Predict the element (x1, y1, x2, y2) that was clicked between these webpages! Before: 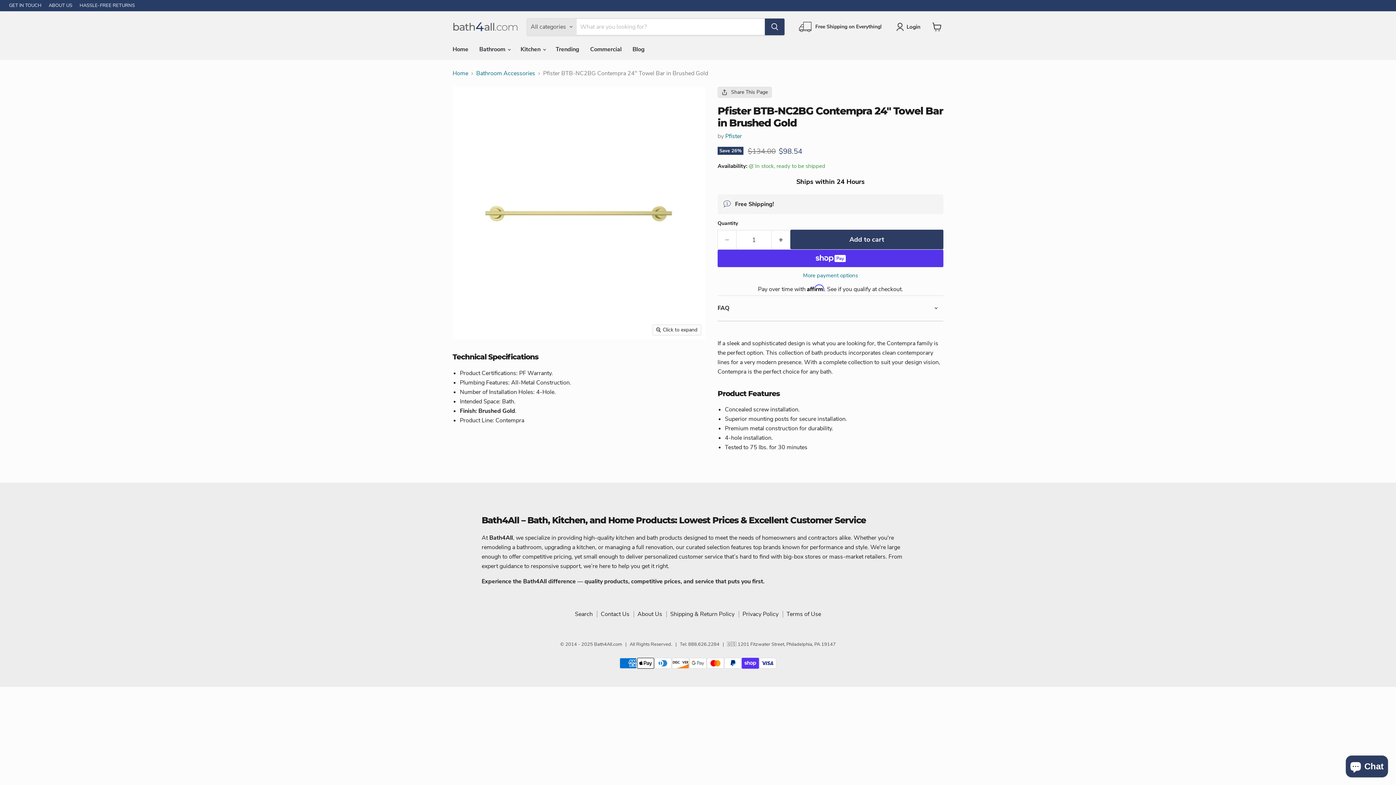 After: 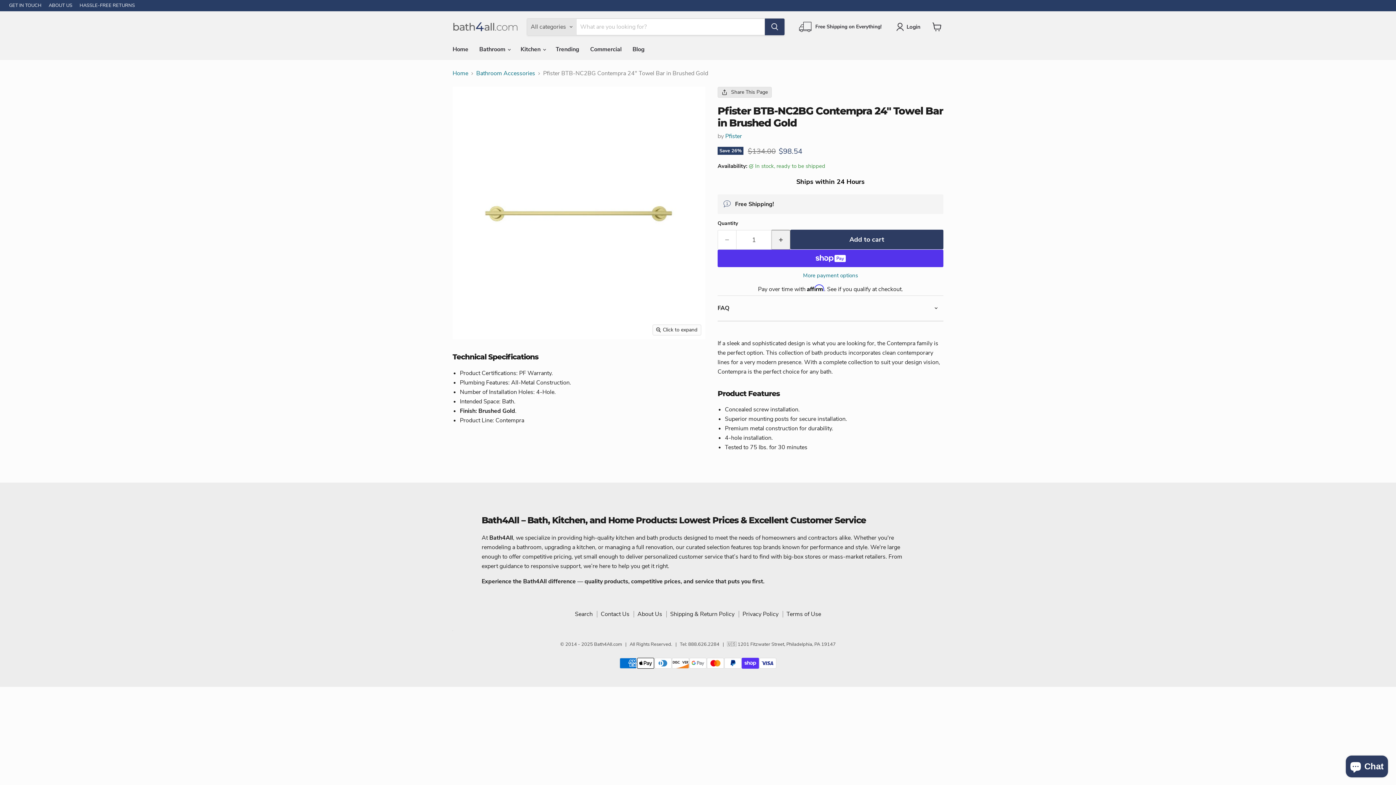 Action: bbox: (772, 230, 790, 249) label: Increase quantity by 1